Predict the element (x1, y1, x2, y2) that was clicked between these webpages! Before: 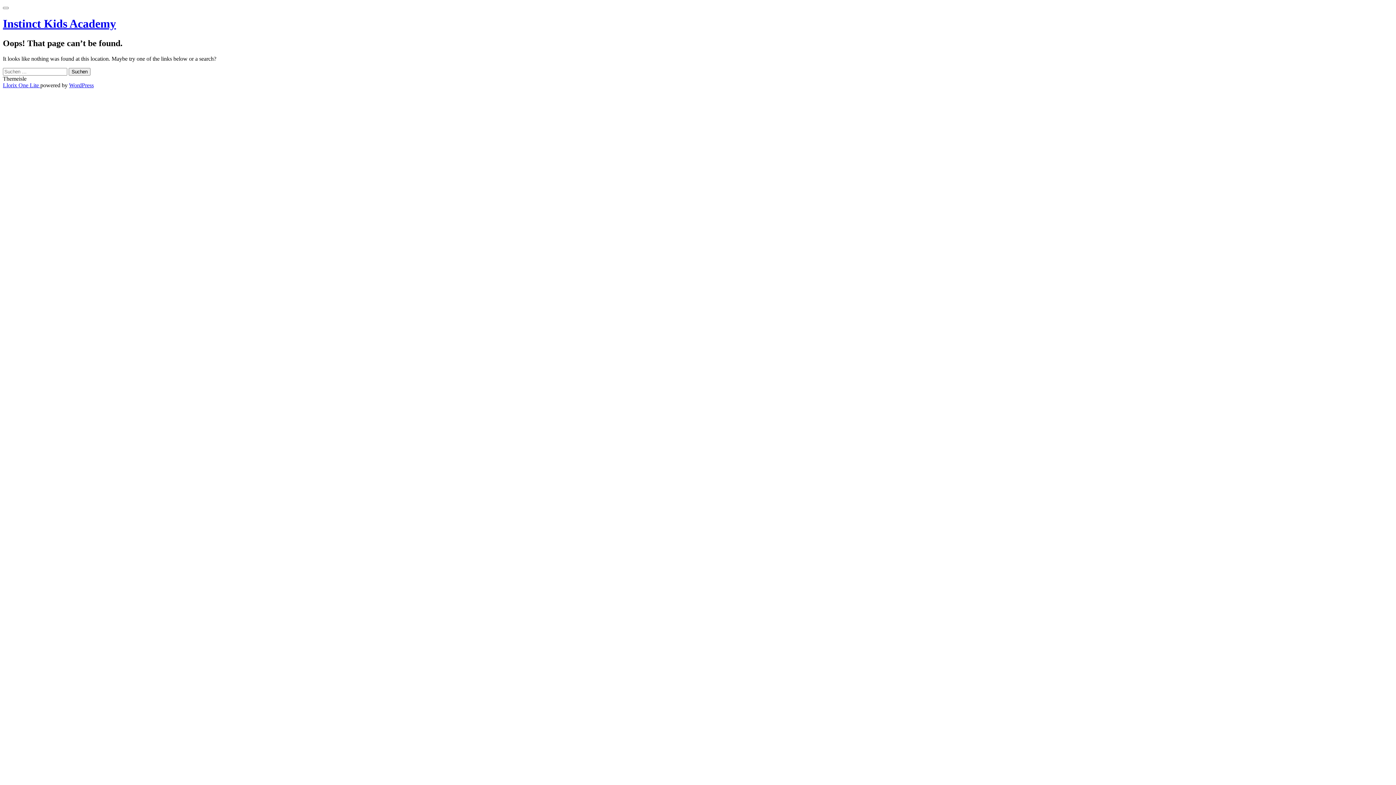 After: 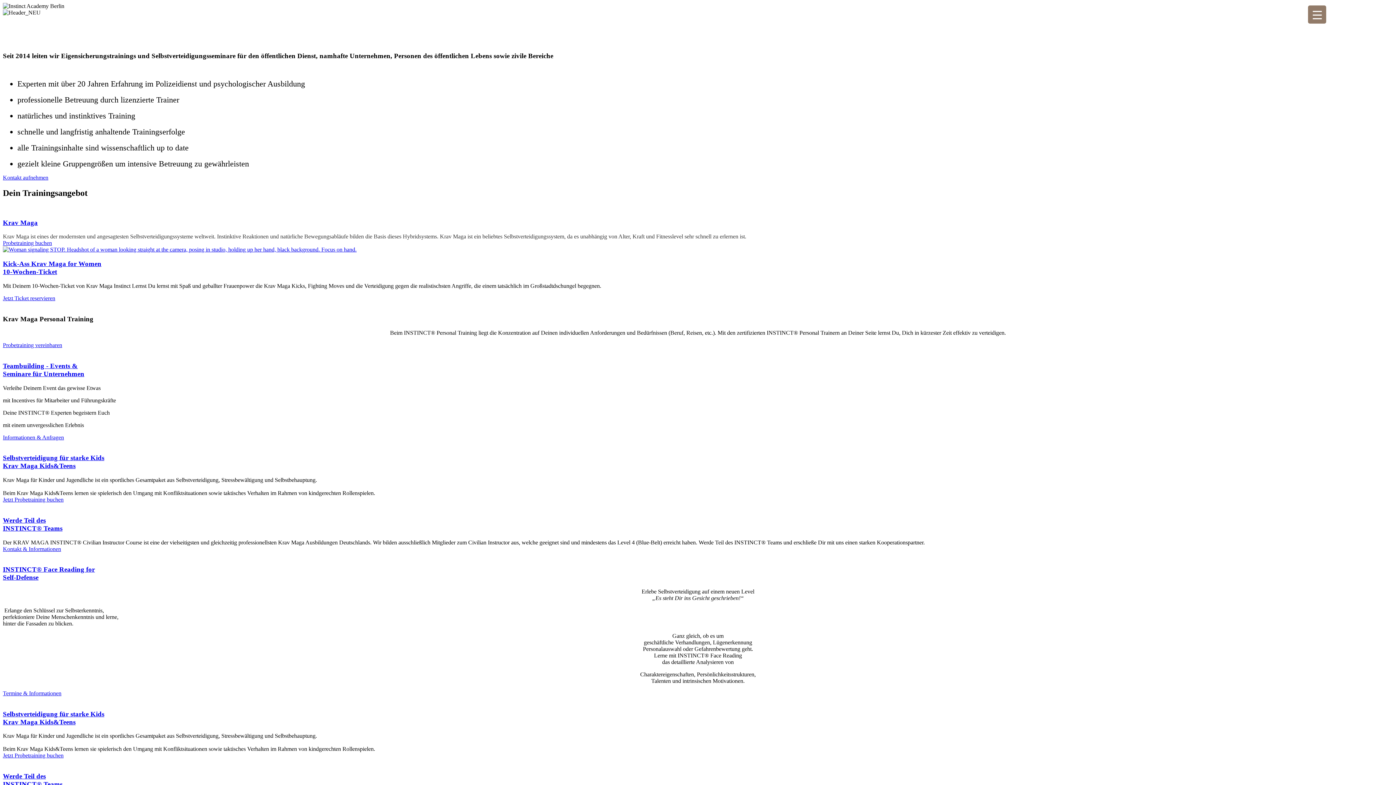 Action: label: Instinct Kids Academy bbox: (2, 17, 116, 30)